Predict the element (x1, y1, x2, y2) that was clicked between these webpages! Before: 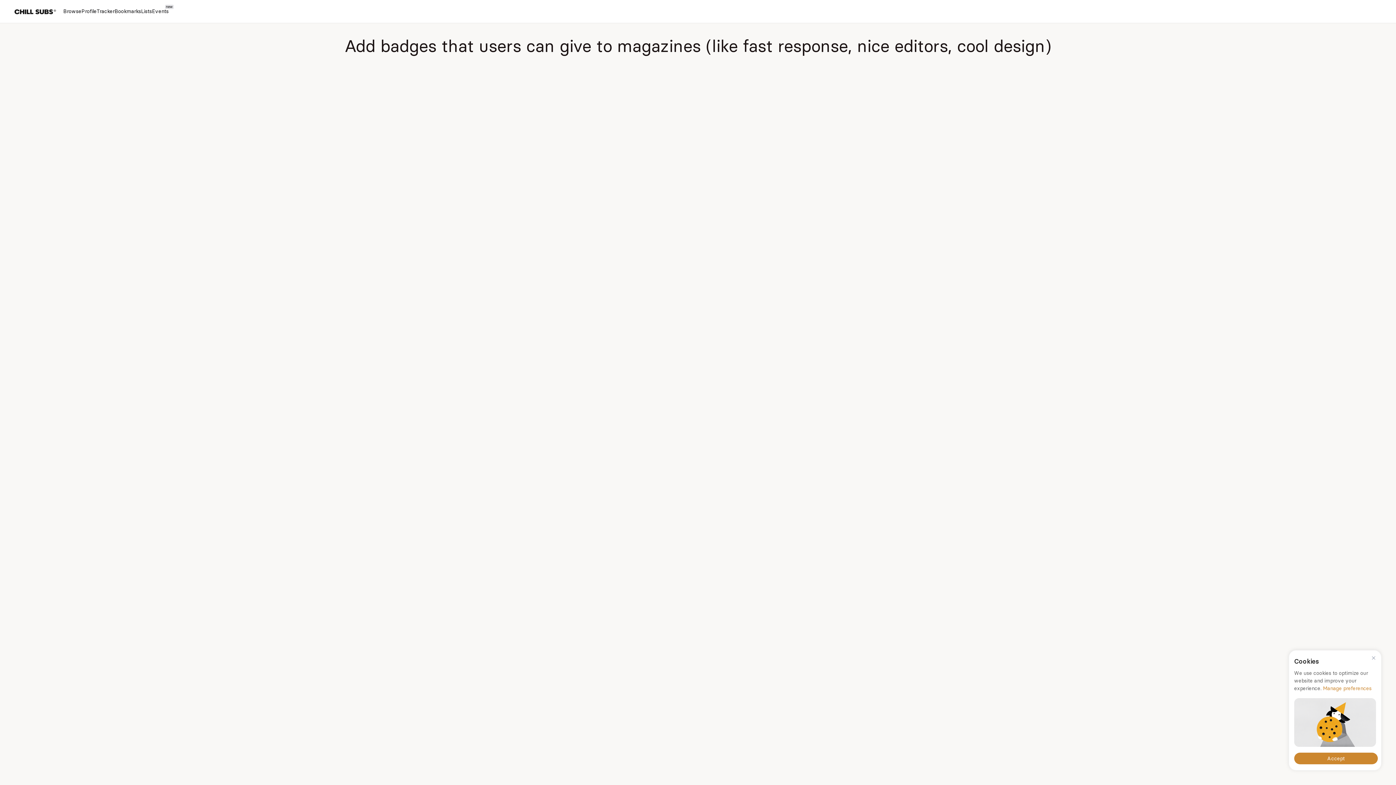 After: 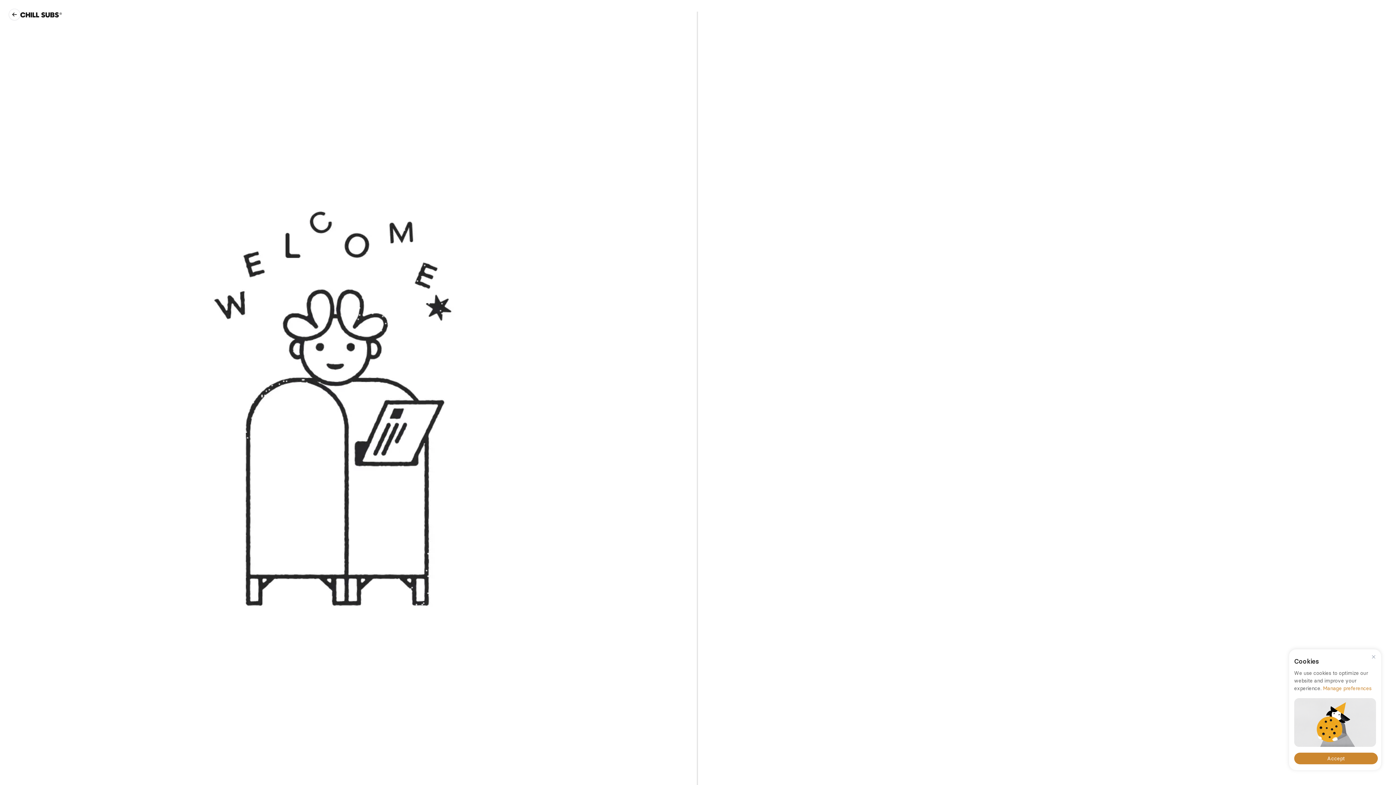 Action: label: Bookmarks bbox: (114, 8, 141, 14)